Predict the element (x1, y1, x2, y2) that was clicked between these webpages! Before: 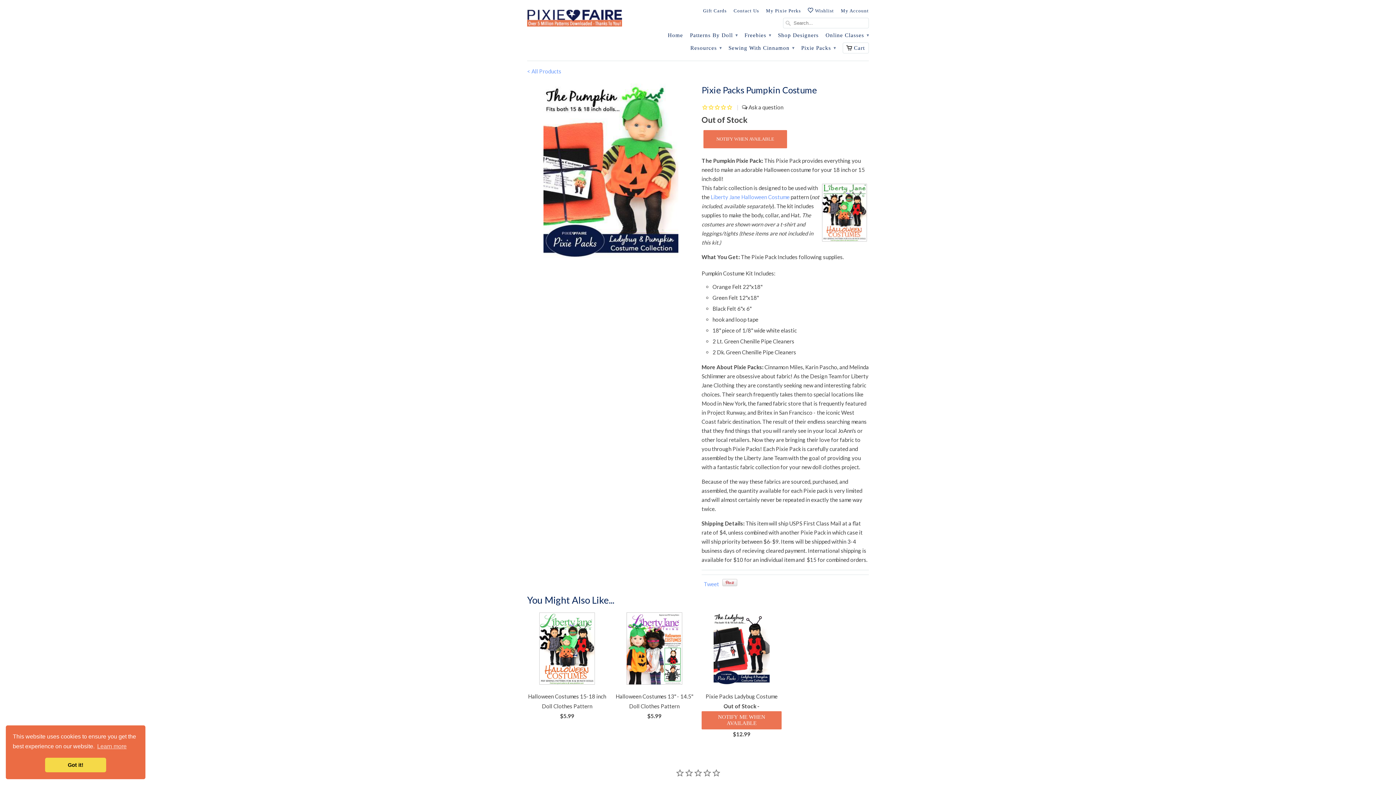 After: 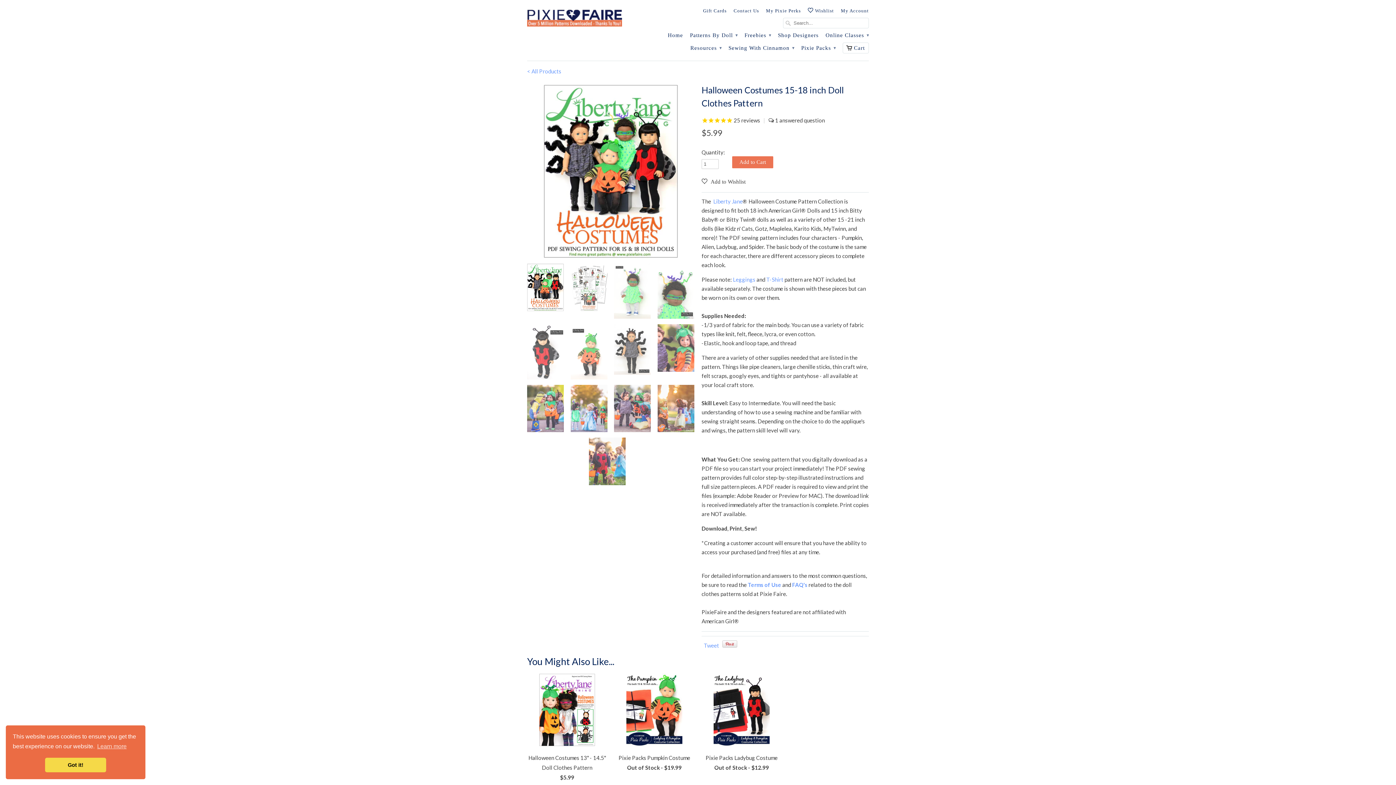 Action: label: Halloween Costumes 15-18 inch Doll Clothes Pattern
$5.99 bbox: (527, 612, 607, 724)